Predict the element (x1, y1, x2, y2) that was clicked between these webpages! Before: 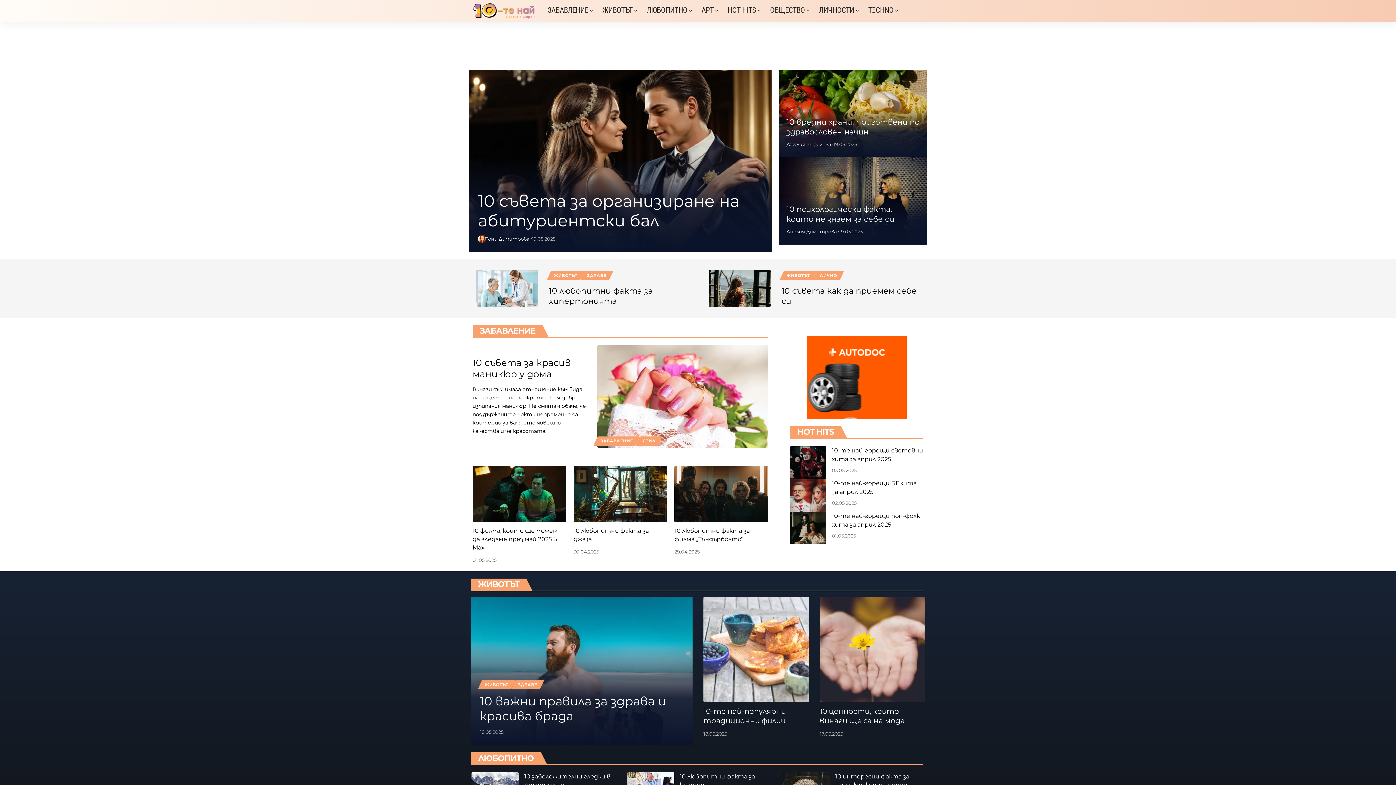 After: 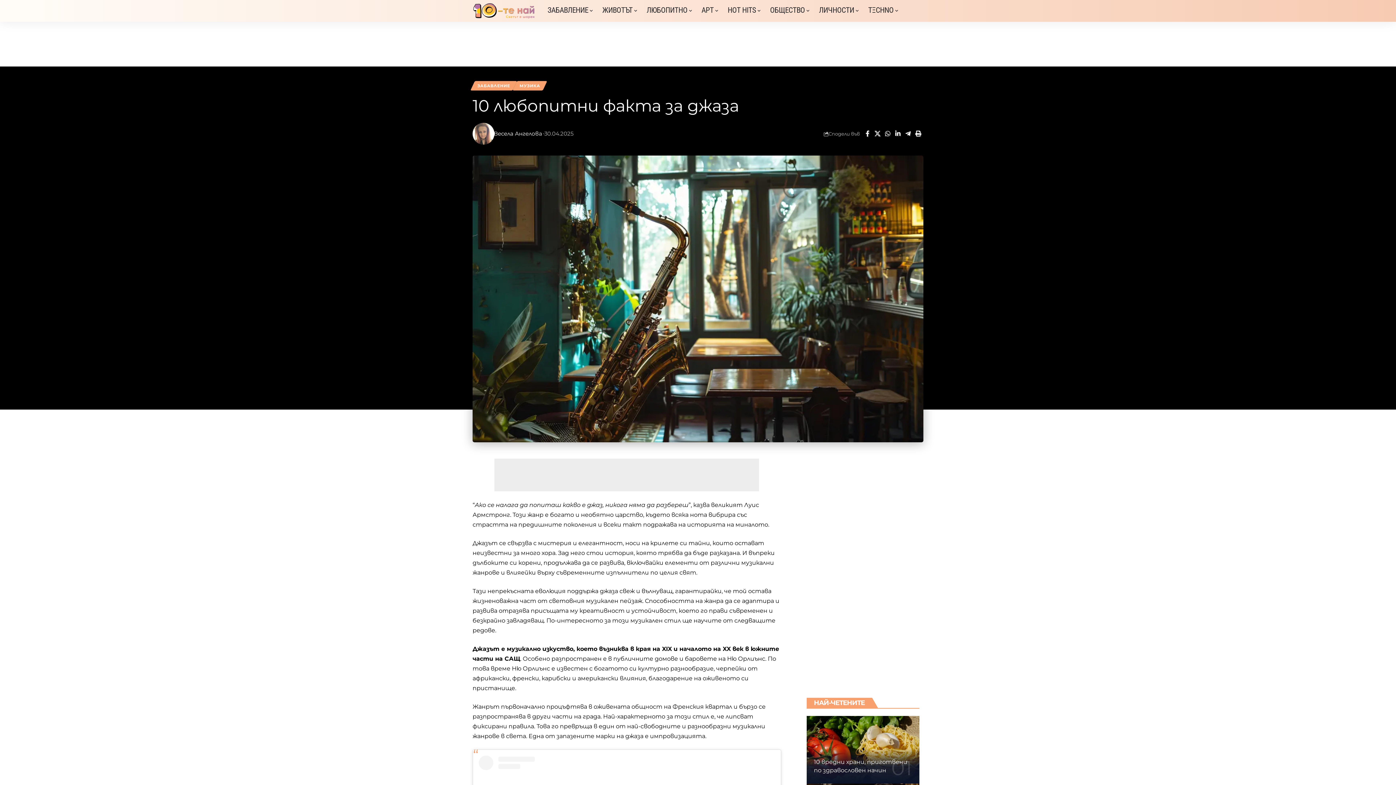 Action: bbox: (573, 466, 667, 522)